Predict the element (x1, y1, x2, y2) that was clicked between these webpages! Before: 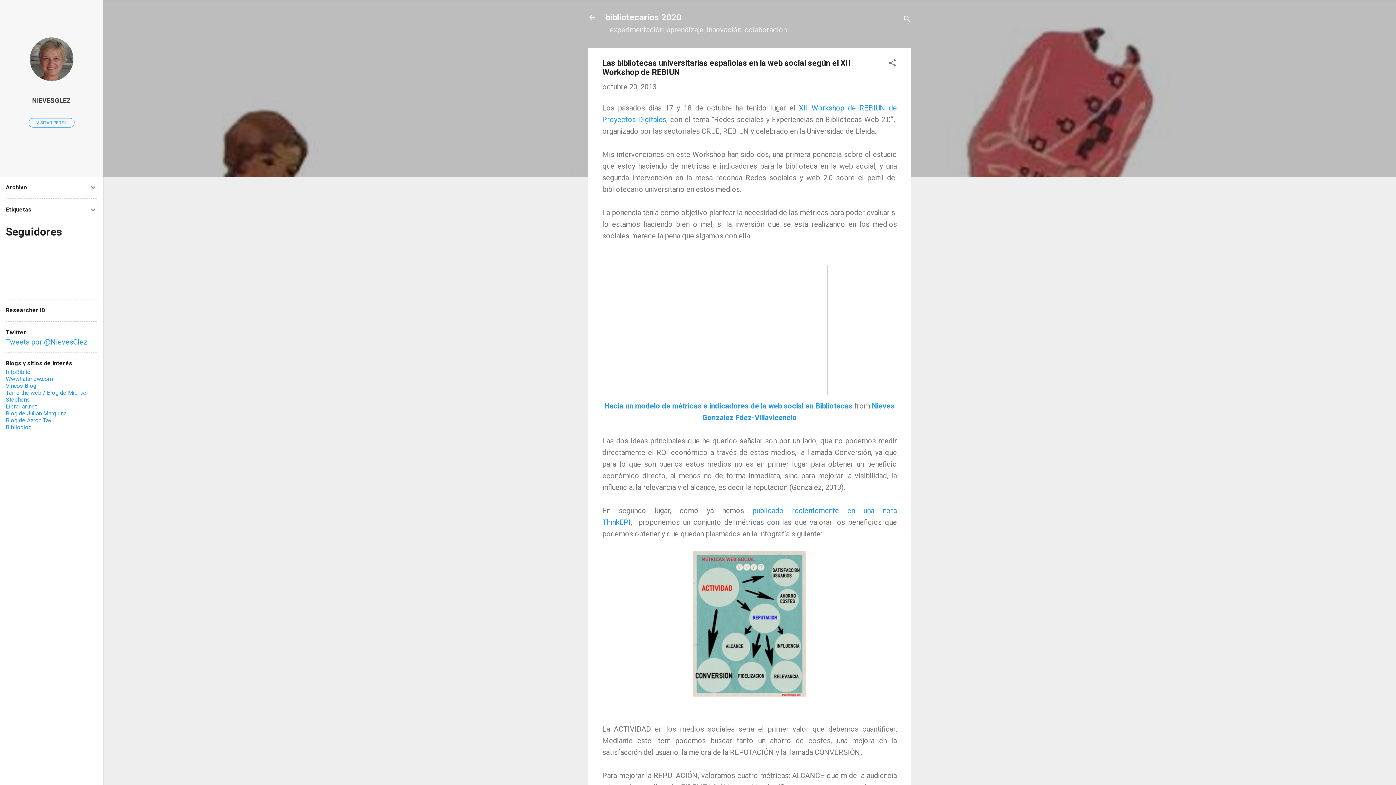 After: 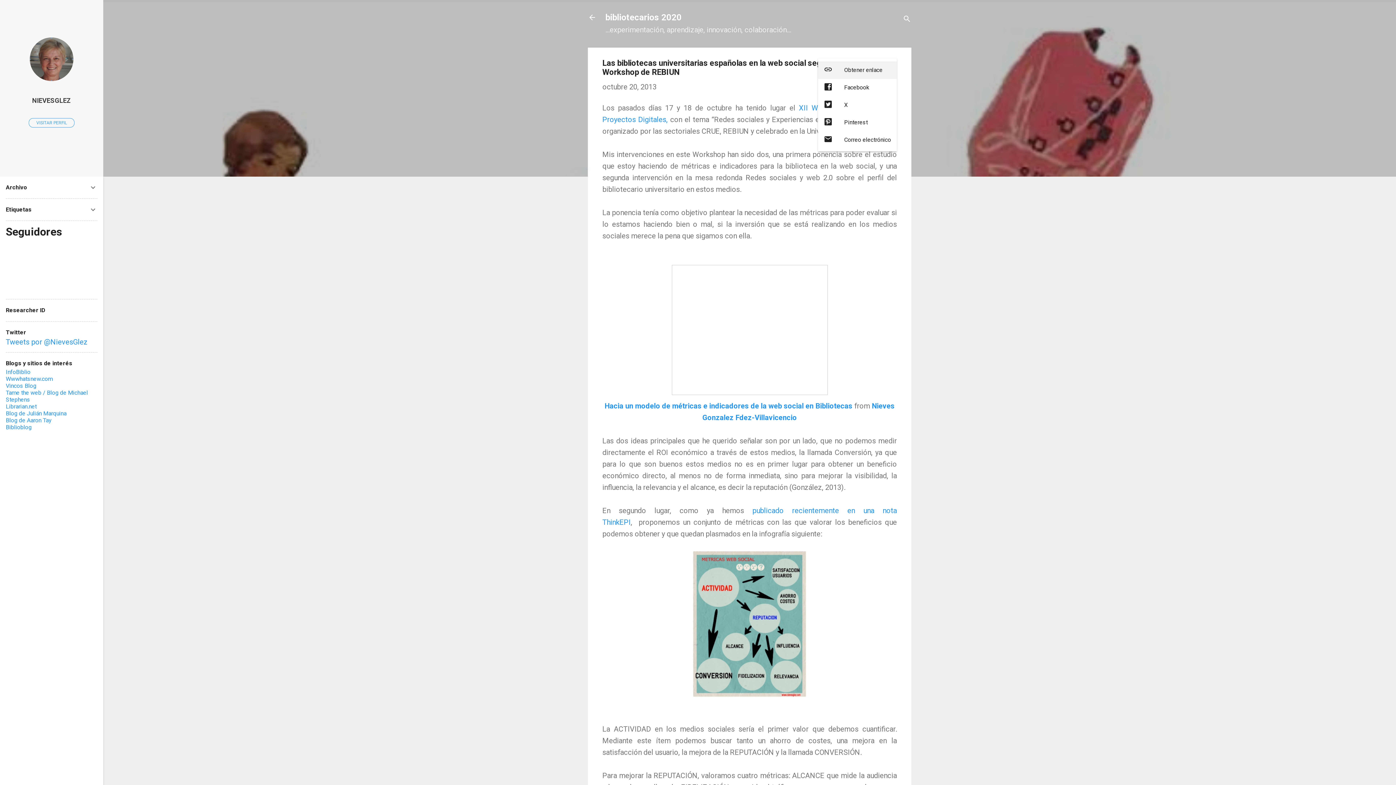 Action: label: Compartir bbox: (888, 58, 897, 69)